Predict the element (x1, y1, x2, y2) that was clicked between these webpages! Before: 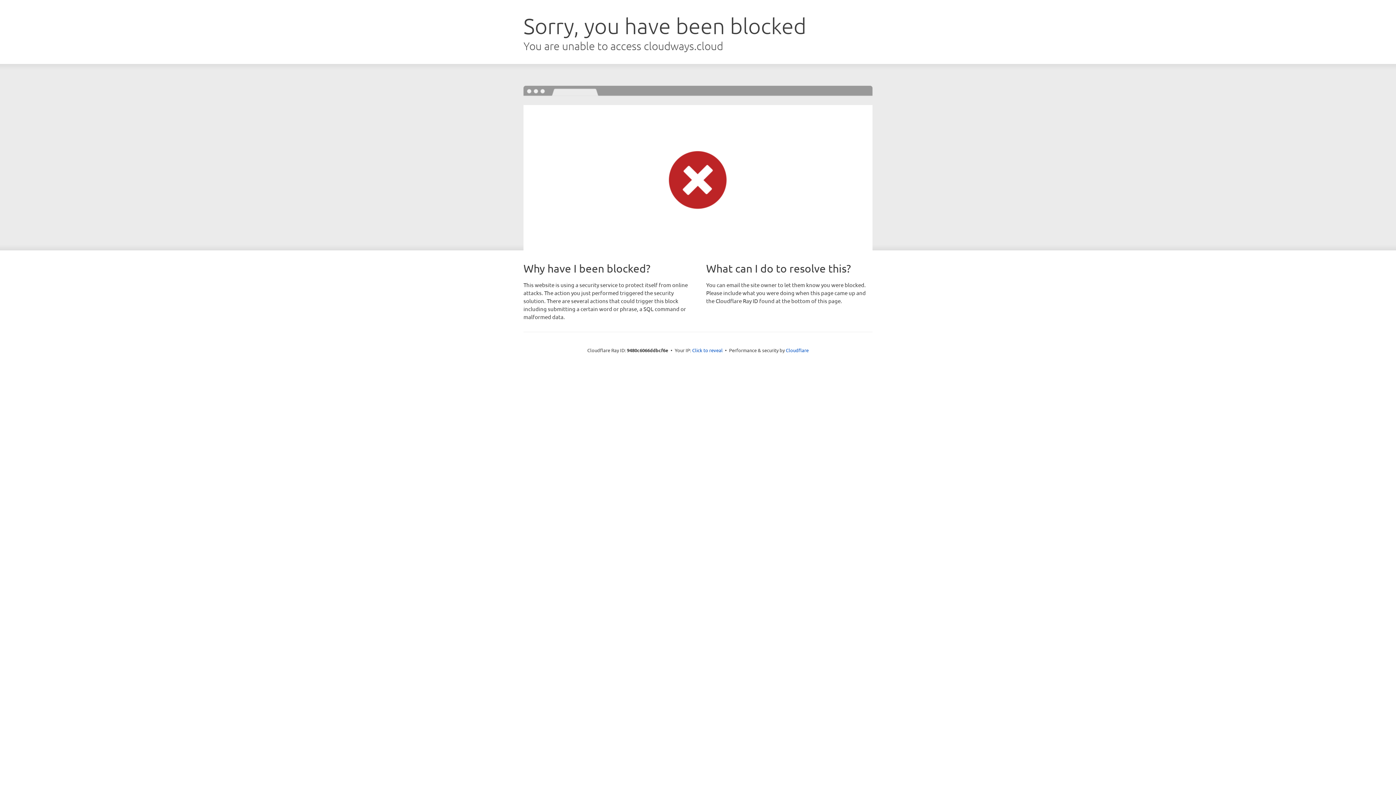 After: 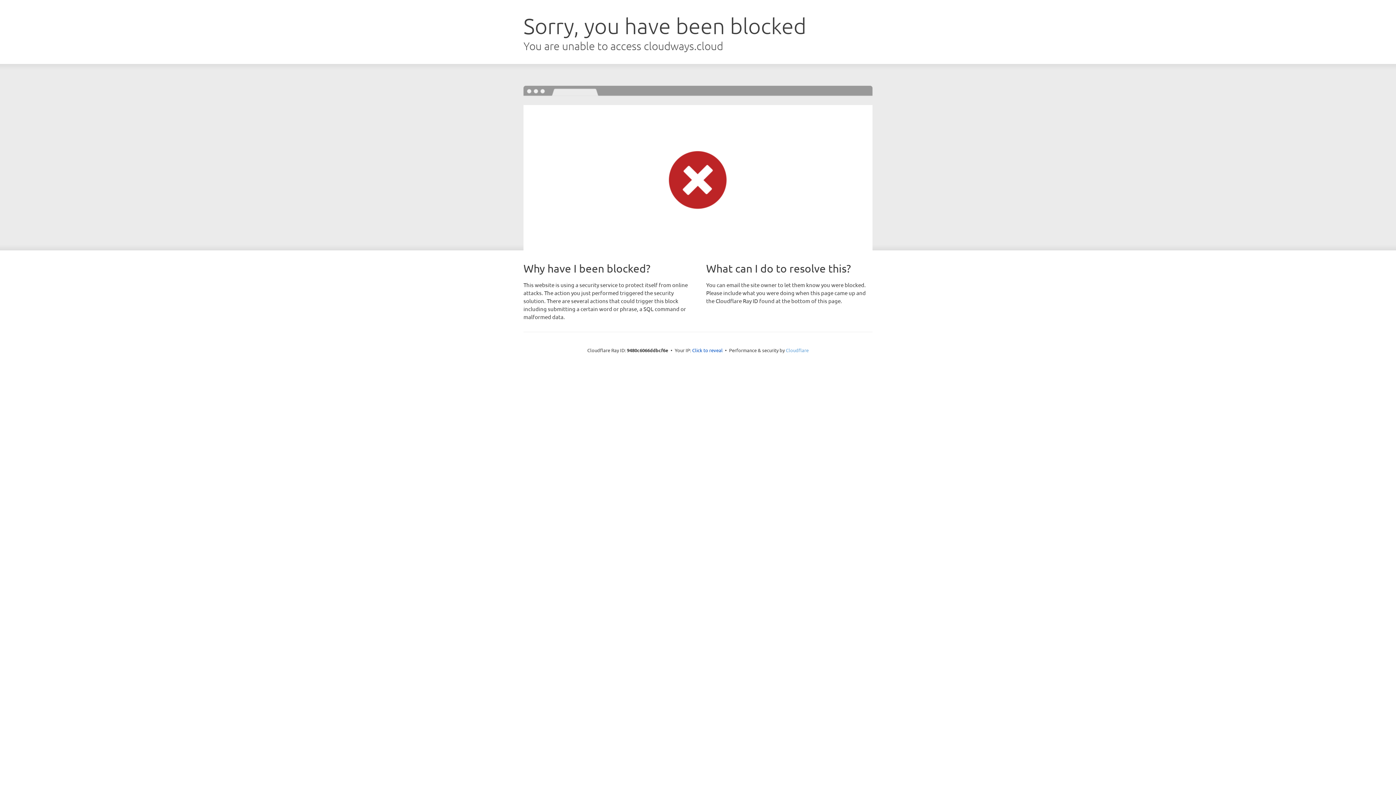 Action: bbox: (786, 347, 808, 353) label: Cloudflare